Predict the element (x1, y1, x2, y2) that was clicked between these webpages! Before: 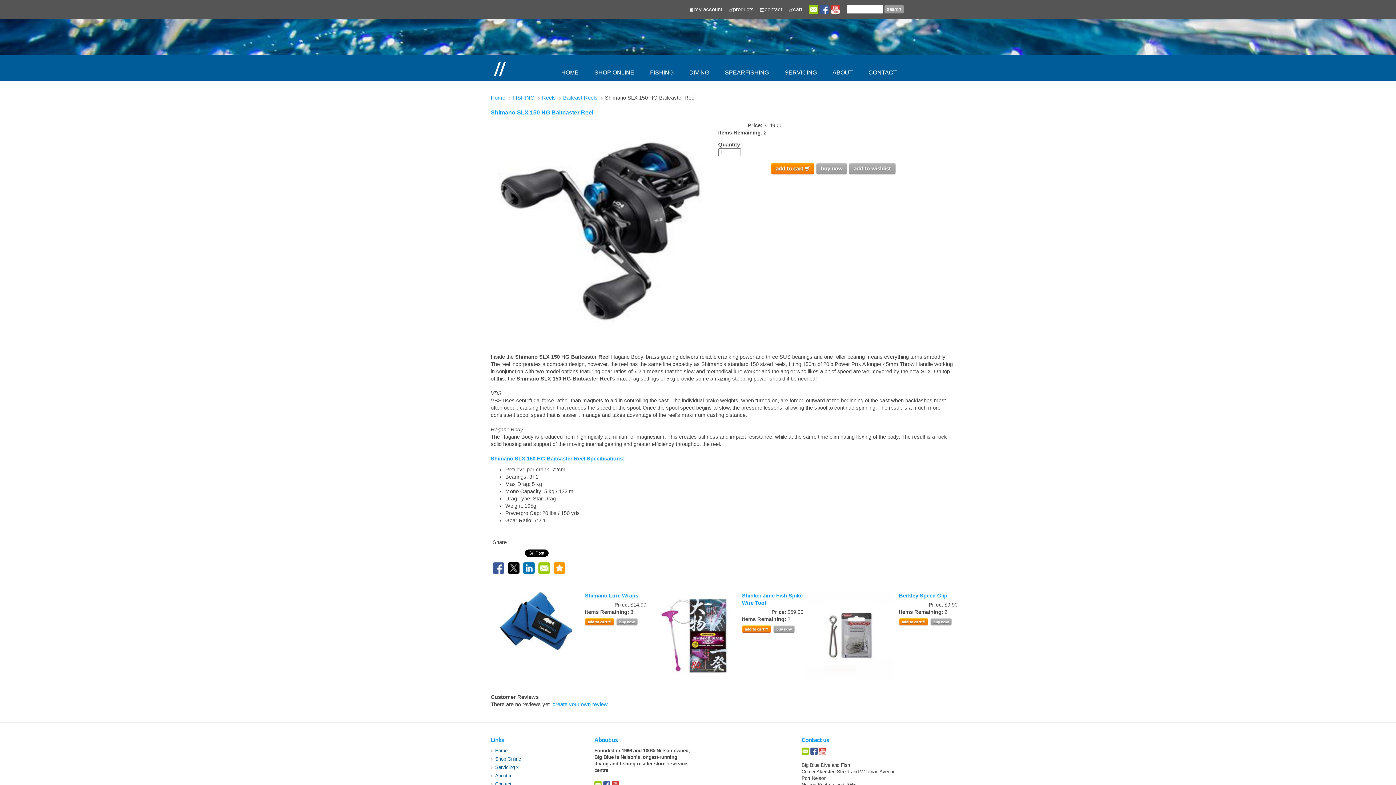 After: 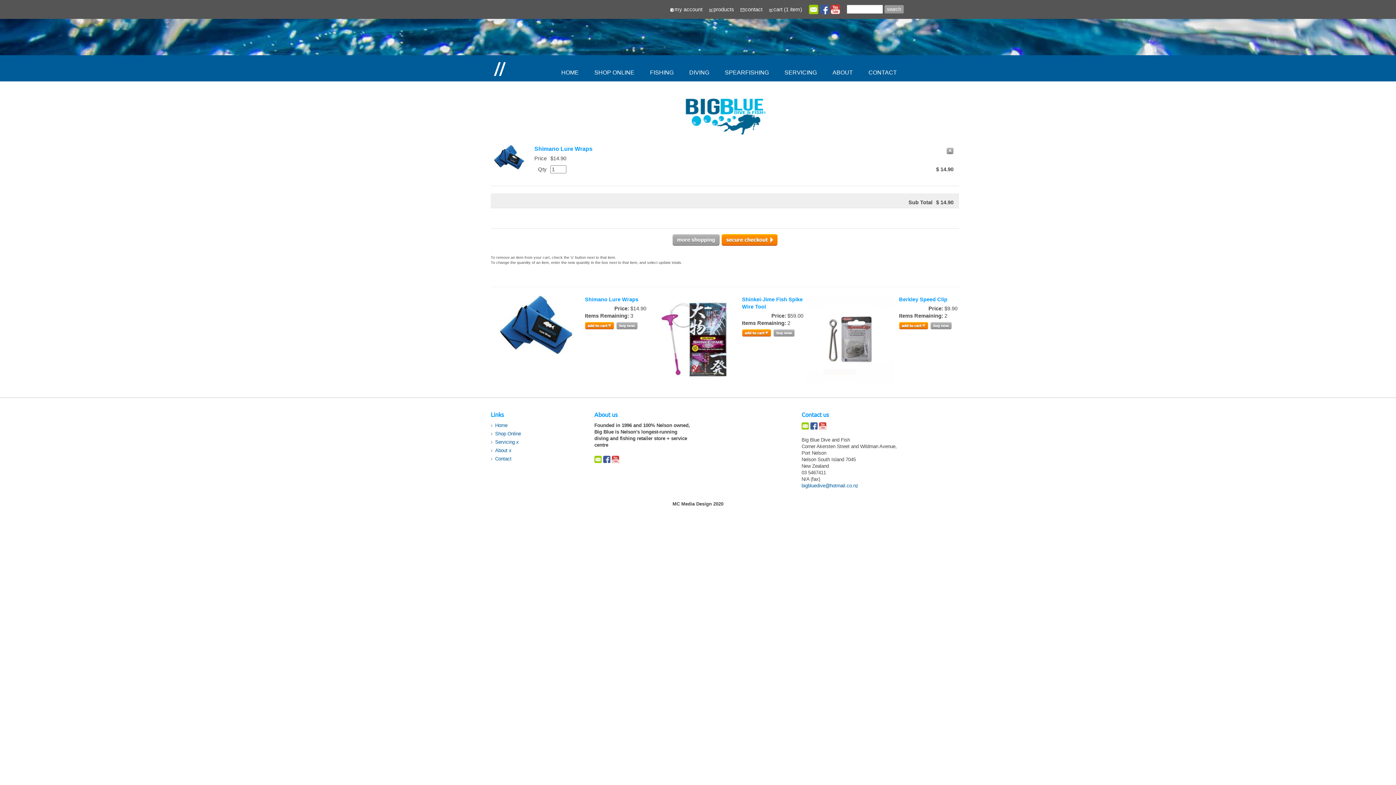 Action: bbox: (585, 618, 614, 624)